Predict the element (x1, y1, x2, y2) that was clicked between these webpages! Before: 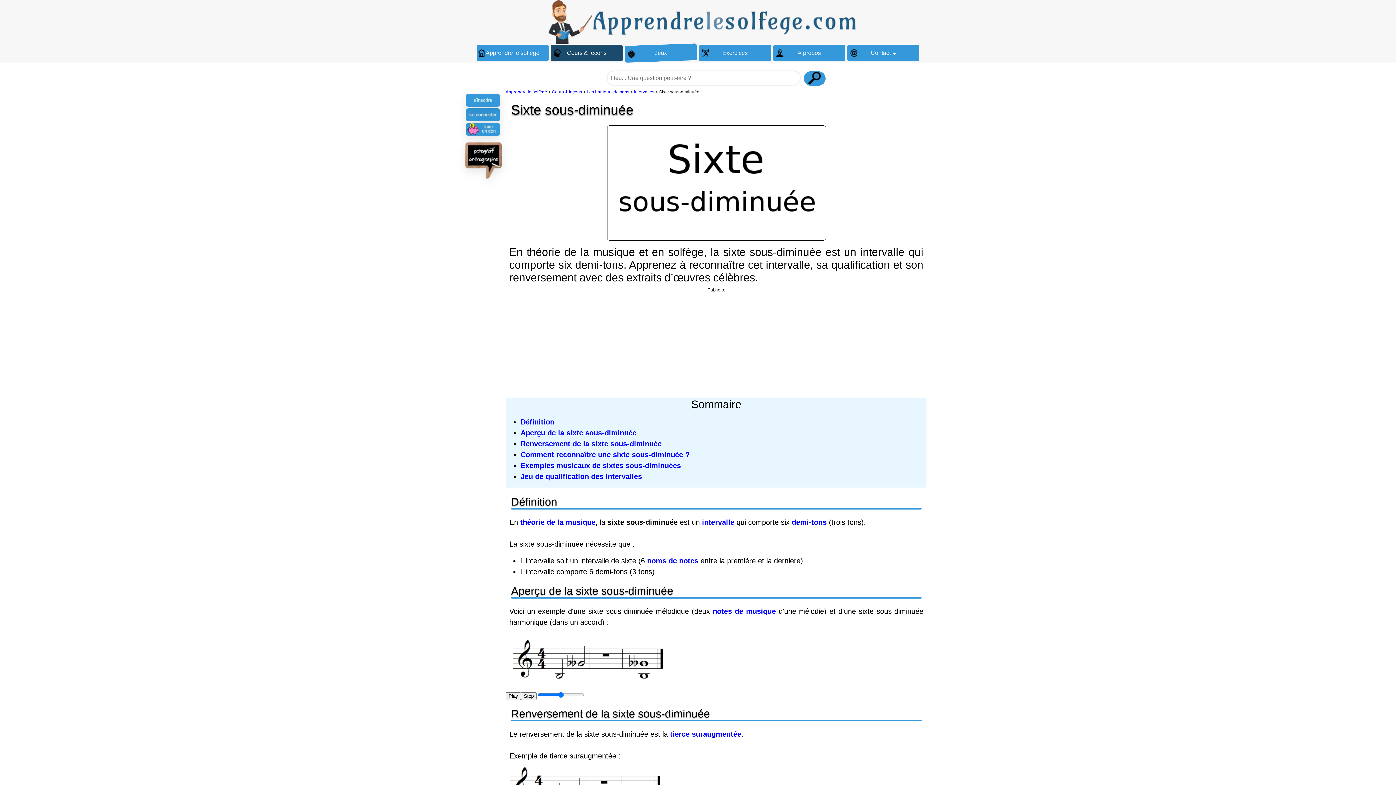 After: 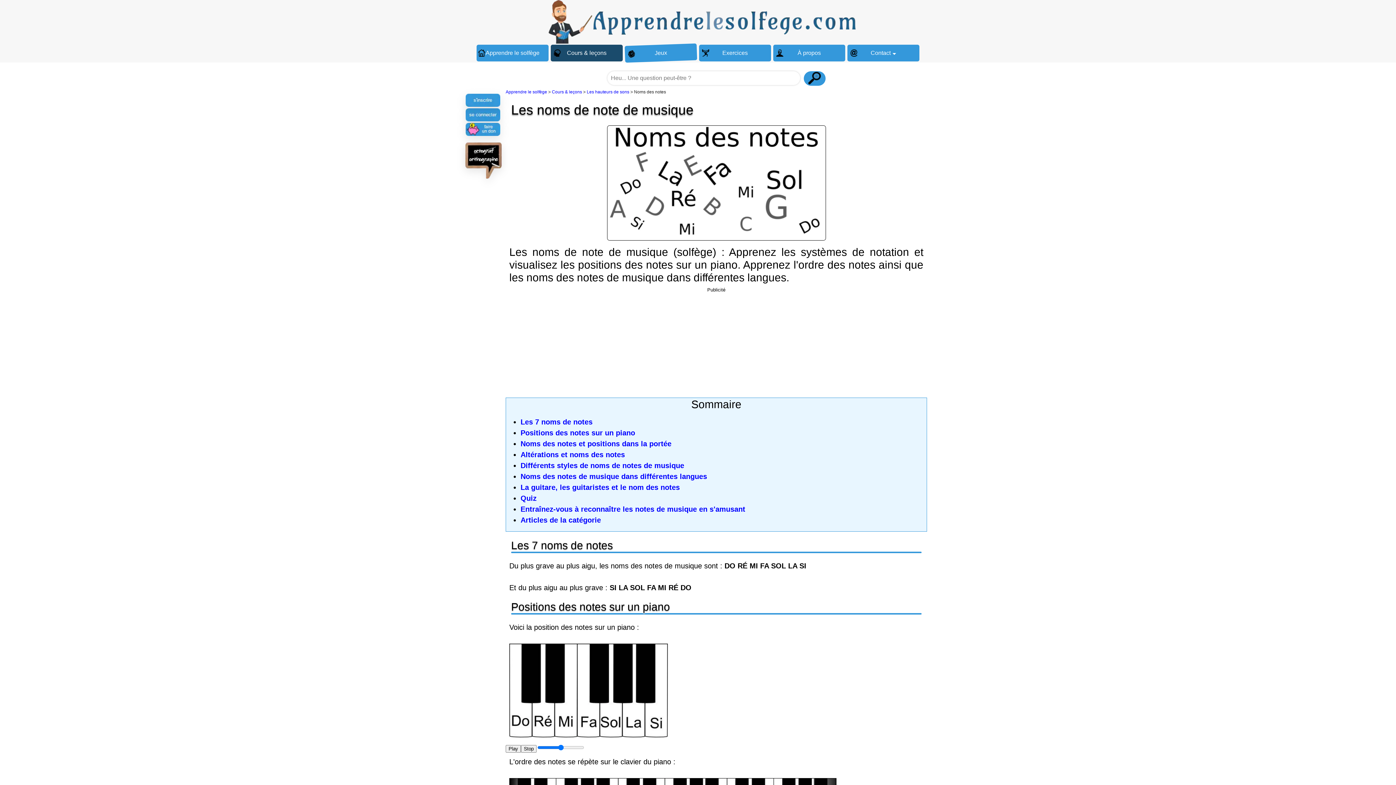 Action: label: noms de notes bbox: (647, 557, 698, 565)